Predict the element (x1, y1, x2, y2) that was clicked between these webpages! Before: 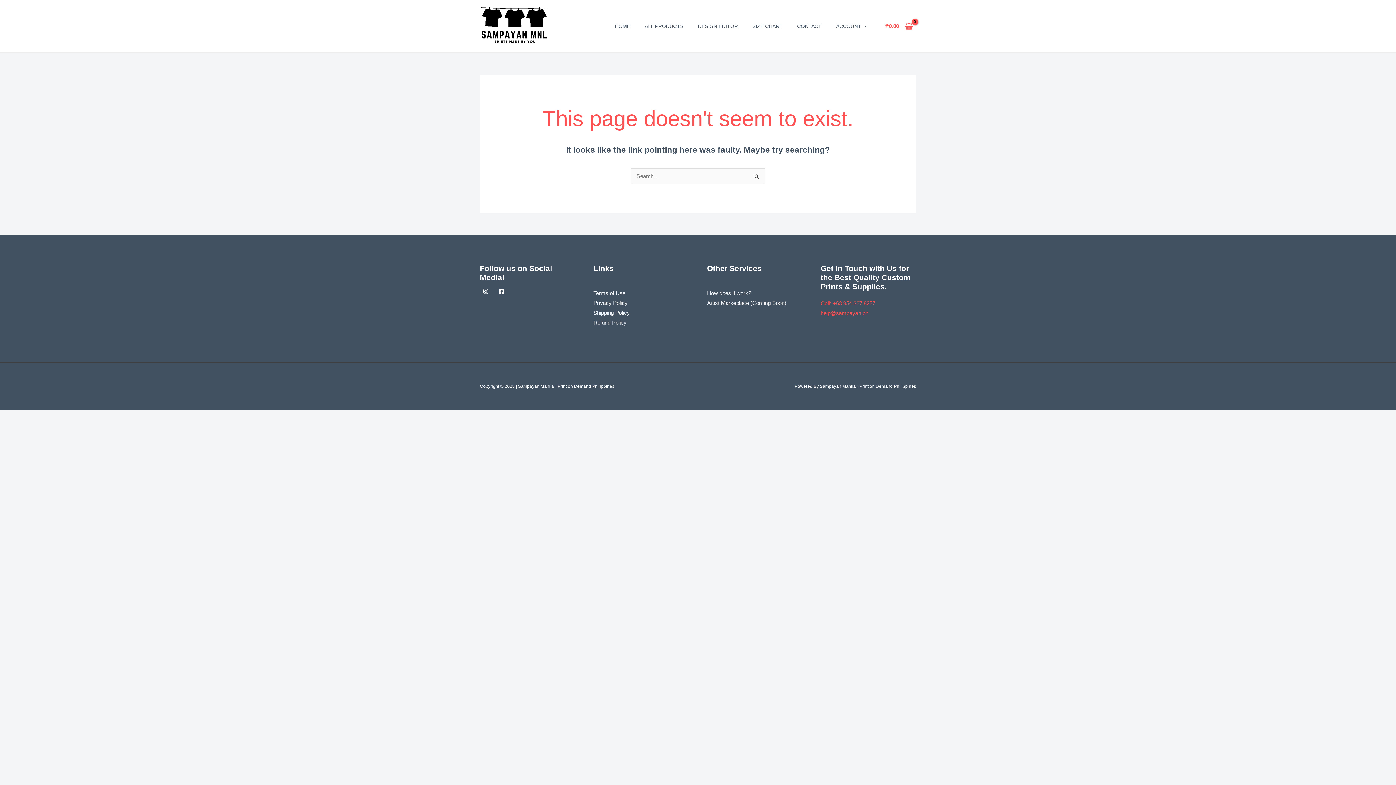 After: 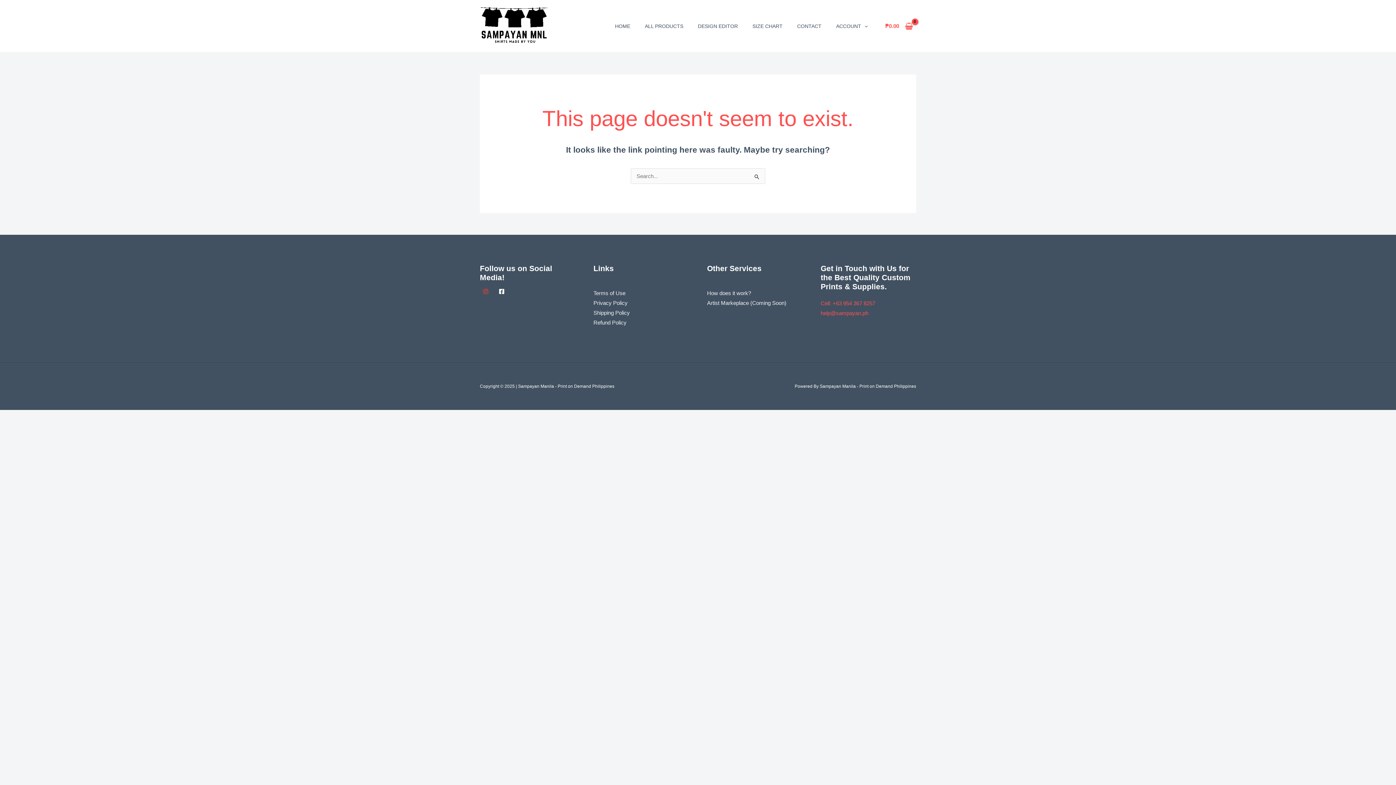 Action: label: Instagram bbox: (480, 285, 491, 297)